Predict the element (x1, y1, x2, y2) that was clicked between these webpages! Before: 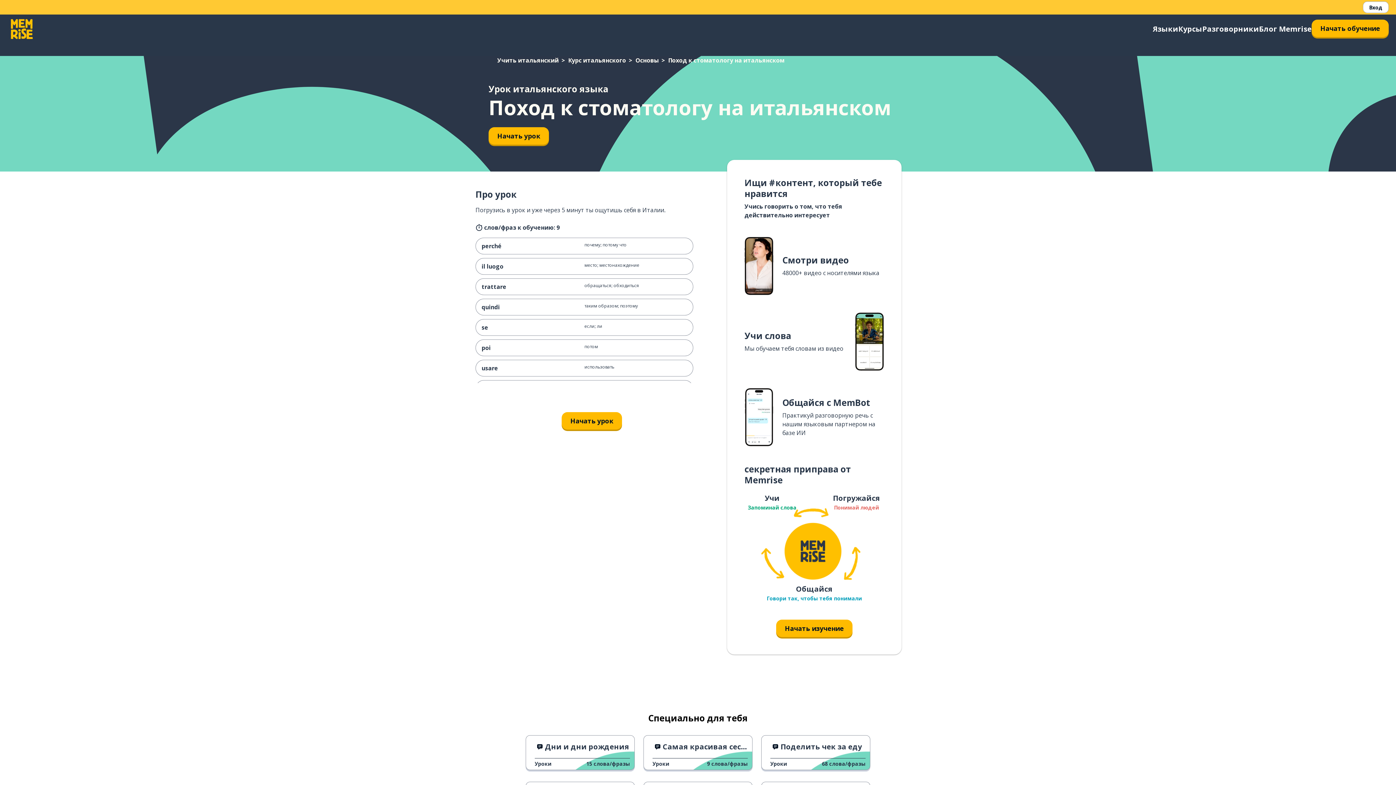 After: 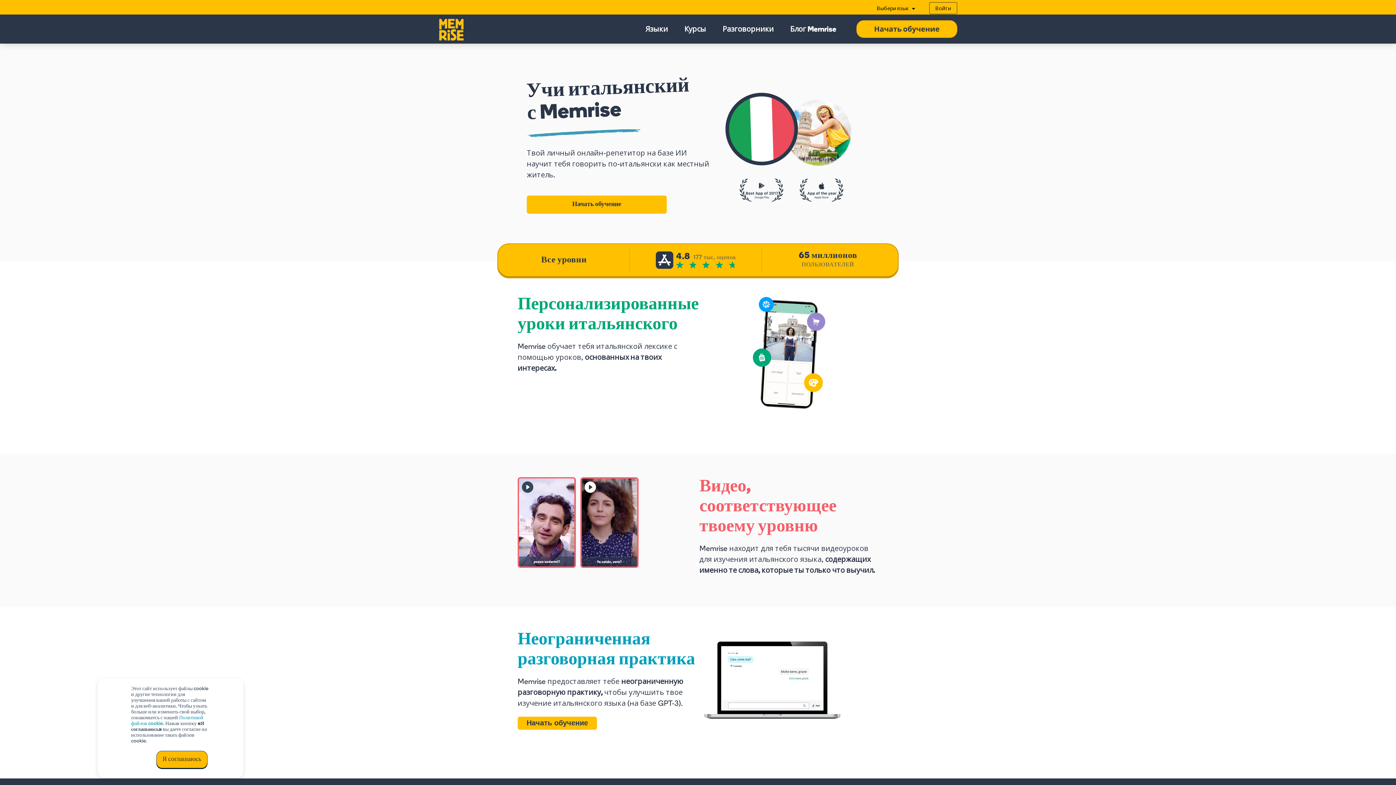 Action: label: Учить итальянский bbox: (497, 56, 558, 64)